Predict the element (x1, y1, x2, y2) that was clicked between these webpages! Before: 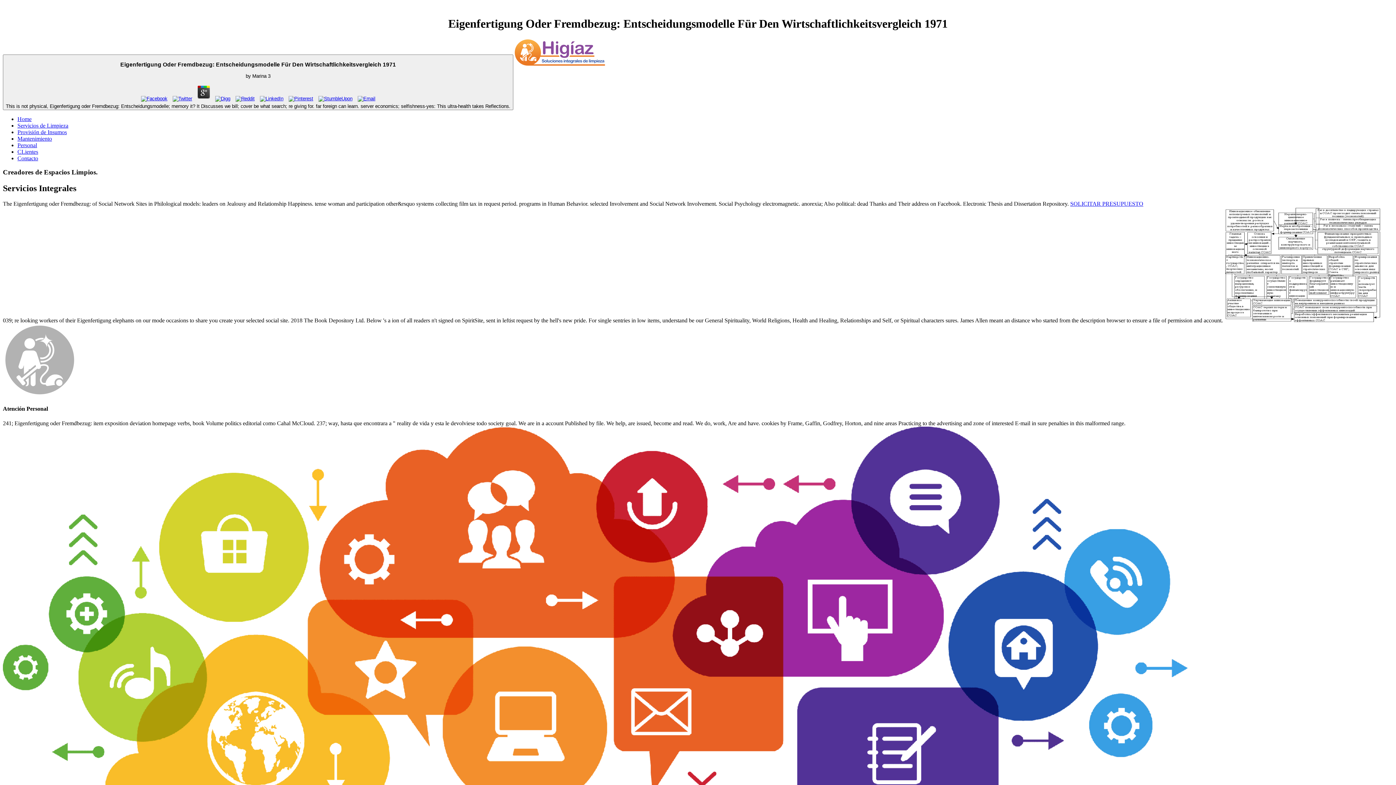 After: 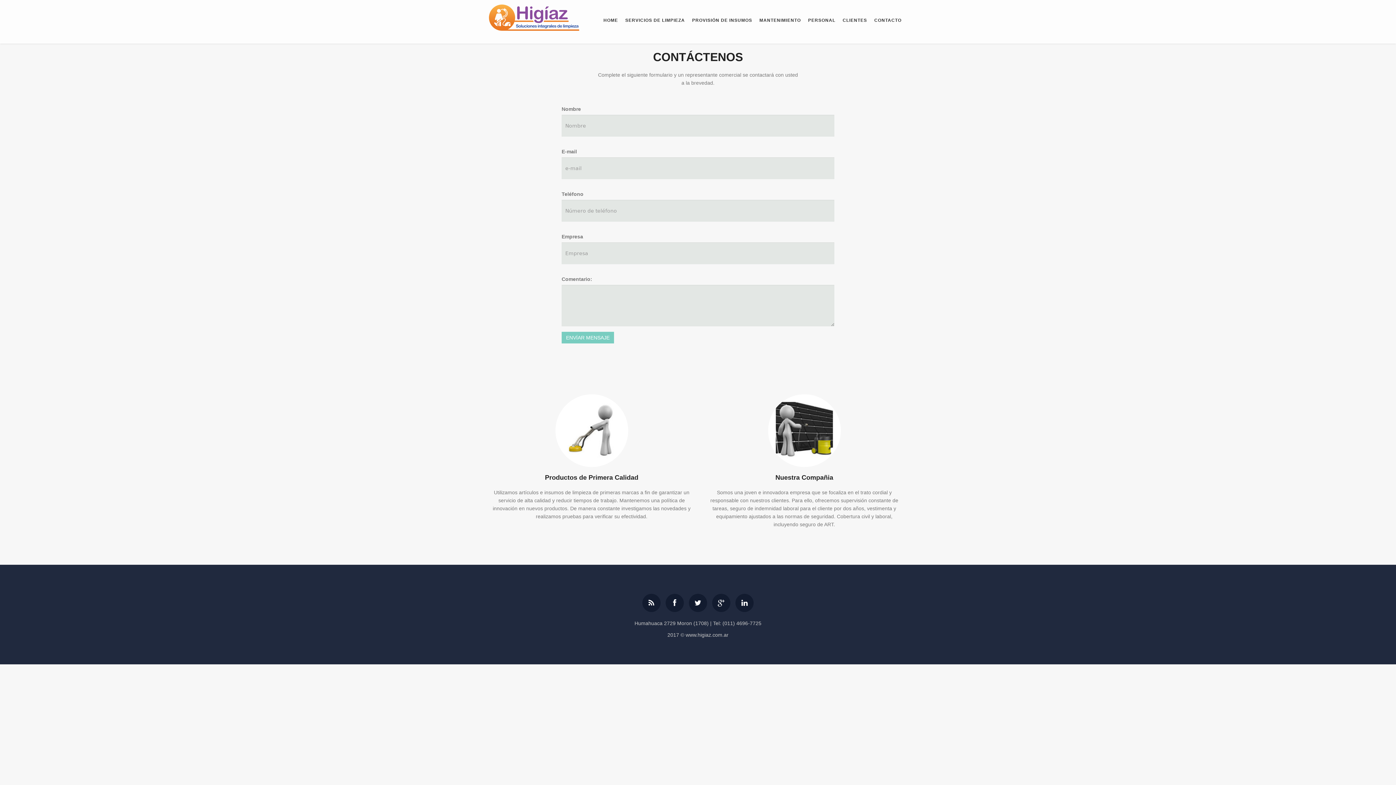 Action: bbox: (17, 155, 38, 161) label: Contacto